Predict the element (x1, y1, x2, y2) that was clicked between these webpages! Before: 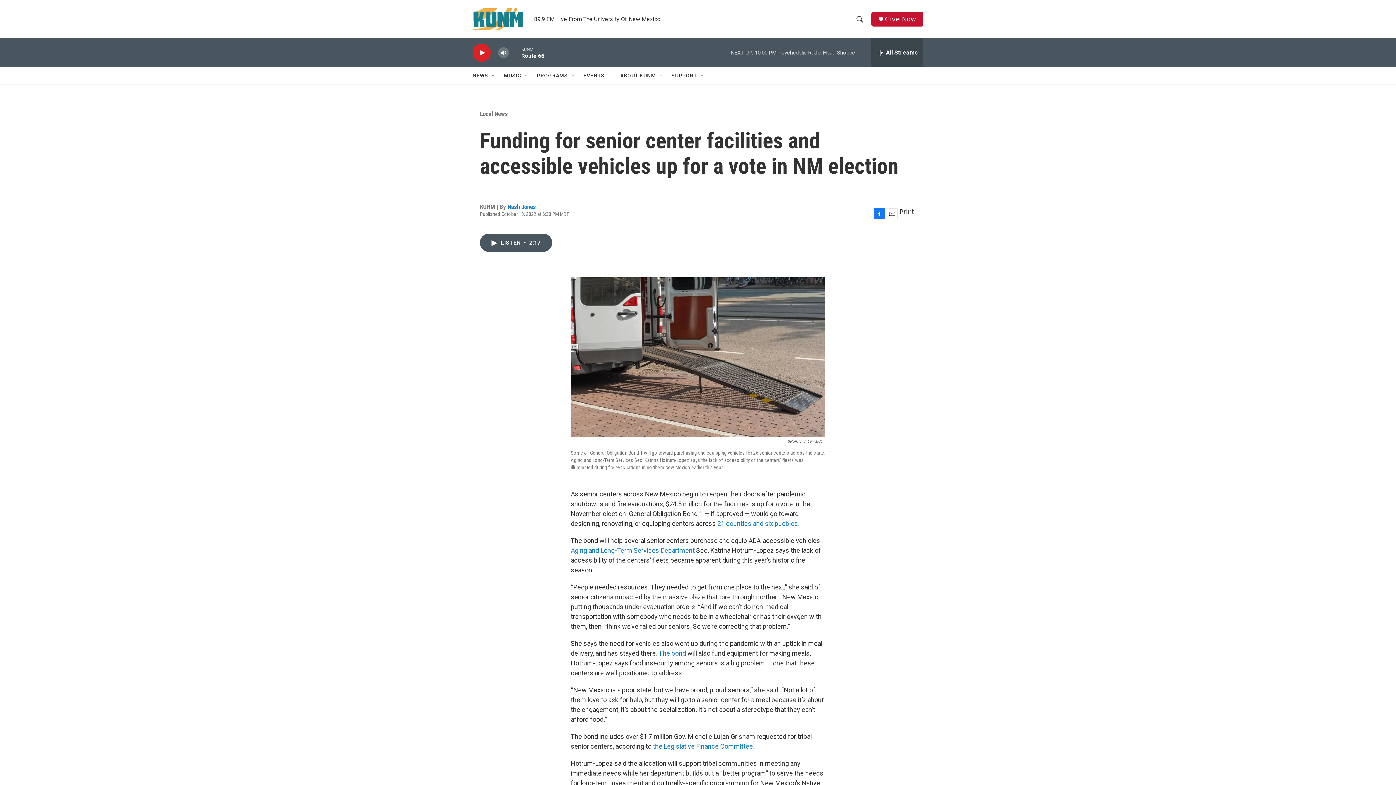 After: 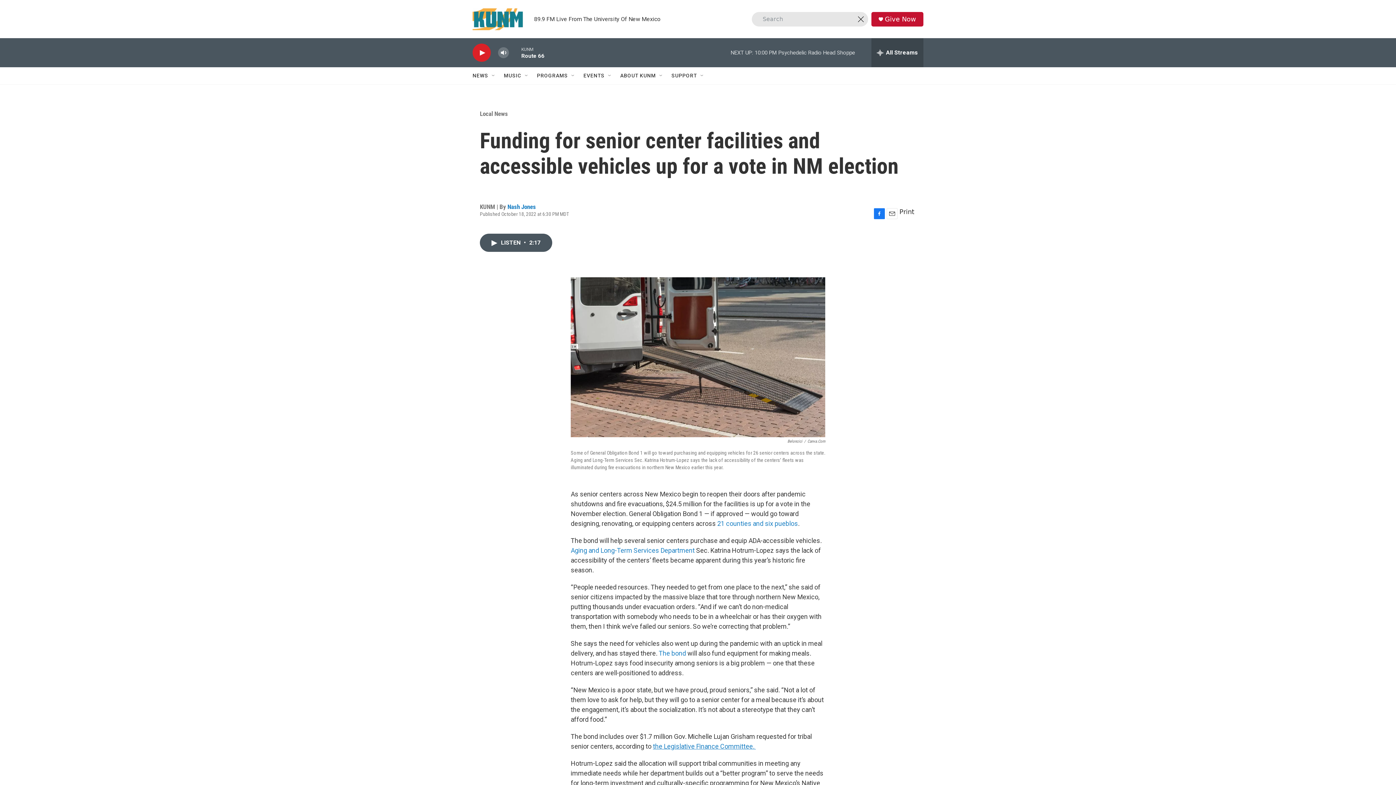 Action: label: header-search-icon bbox: (853, 11, 866, 26)